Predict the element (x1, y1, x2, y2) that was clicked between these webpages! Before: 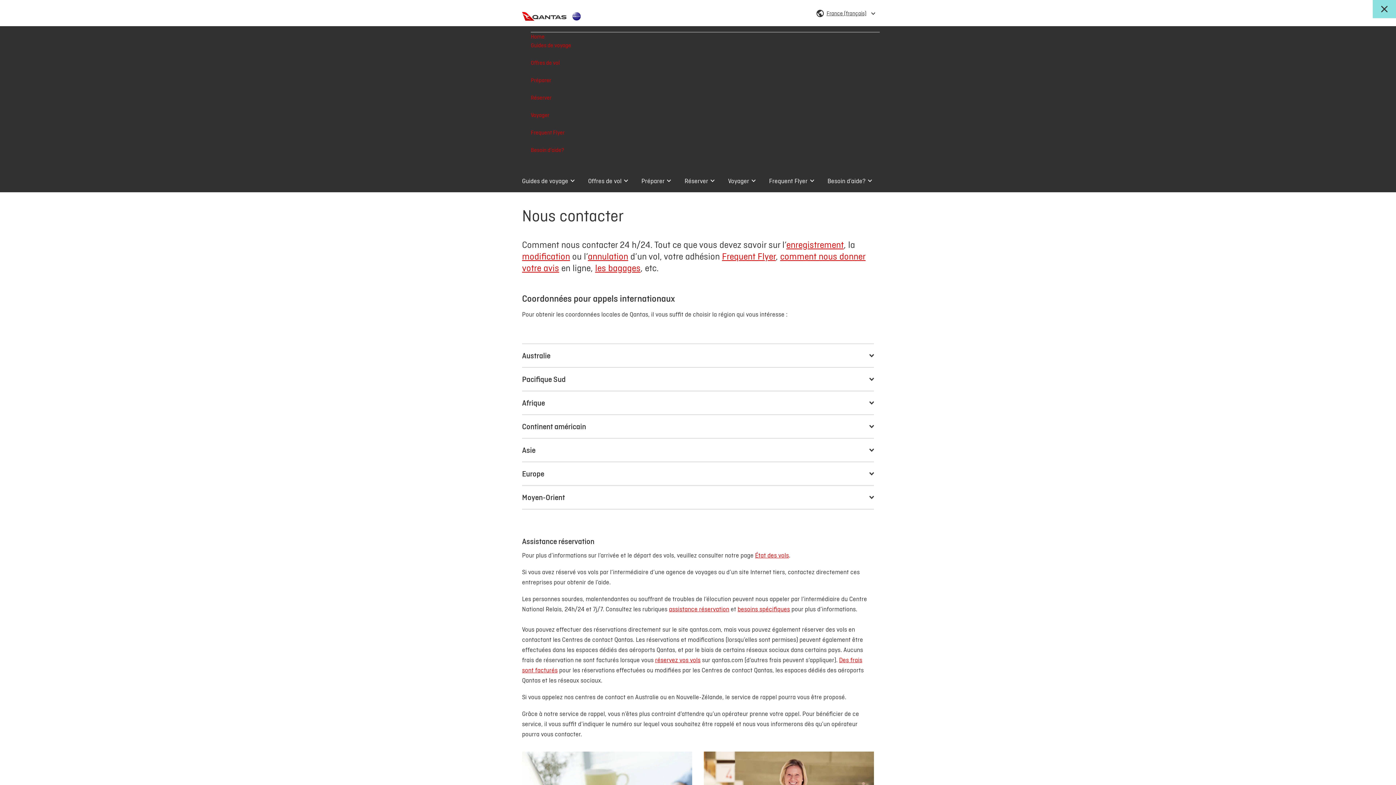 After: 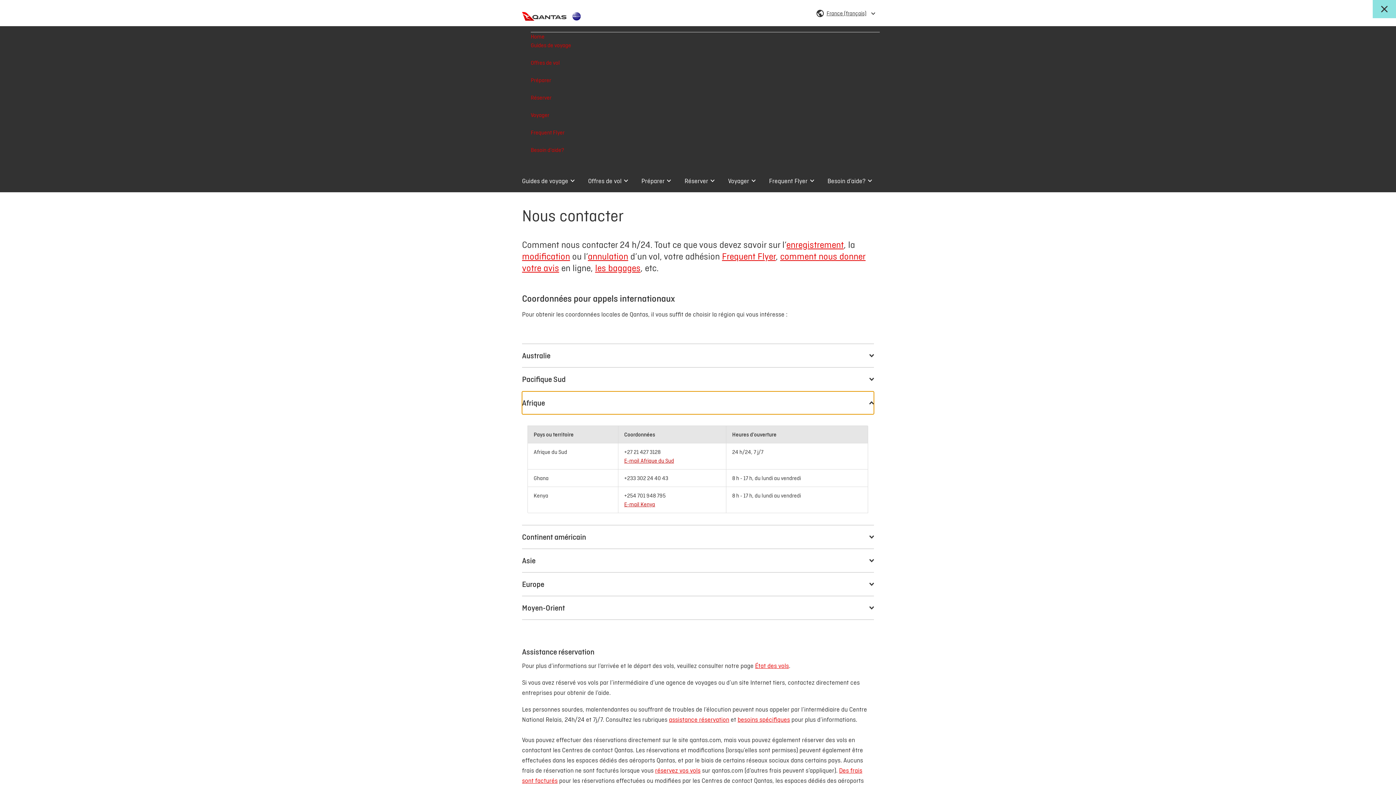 Action: bbox: (522, 391, 874, 414) label: Afrique